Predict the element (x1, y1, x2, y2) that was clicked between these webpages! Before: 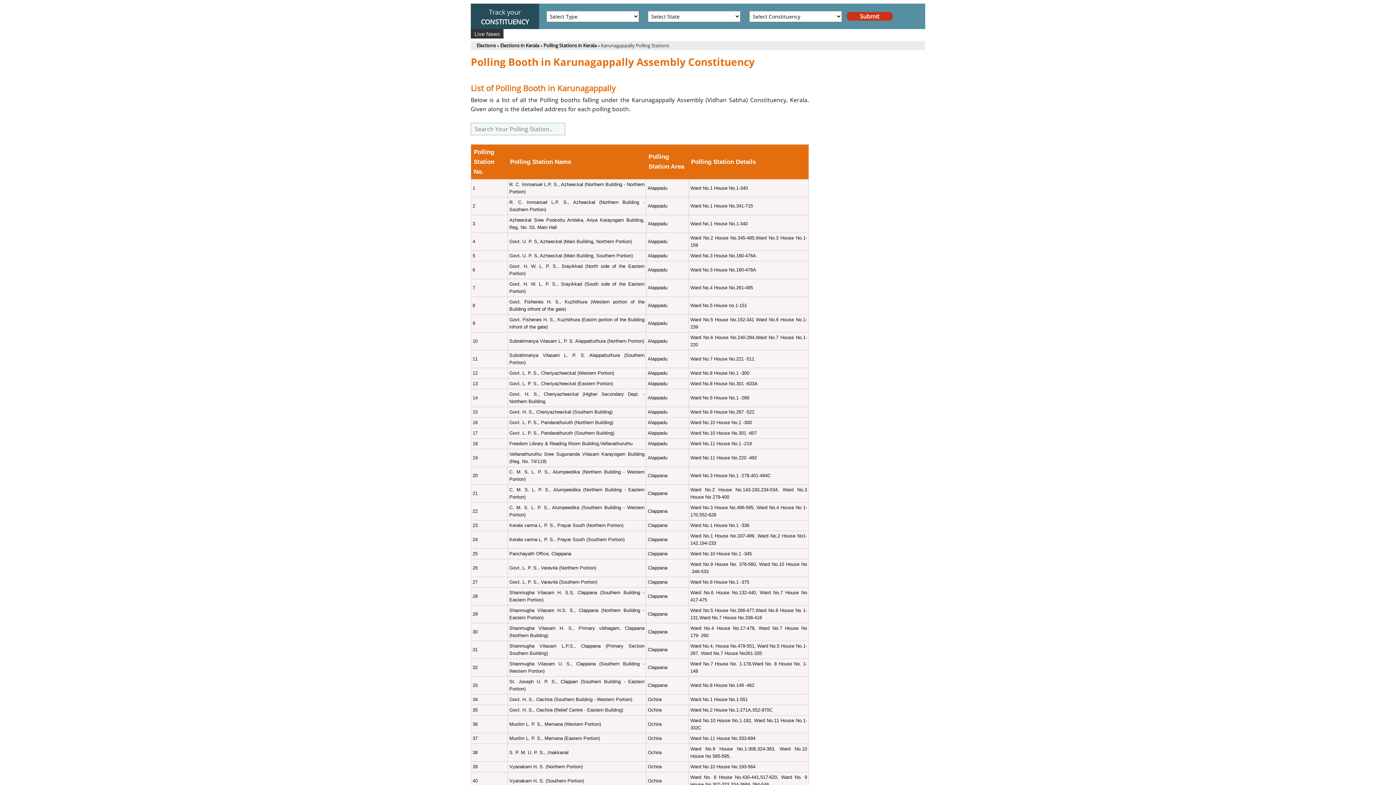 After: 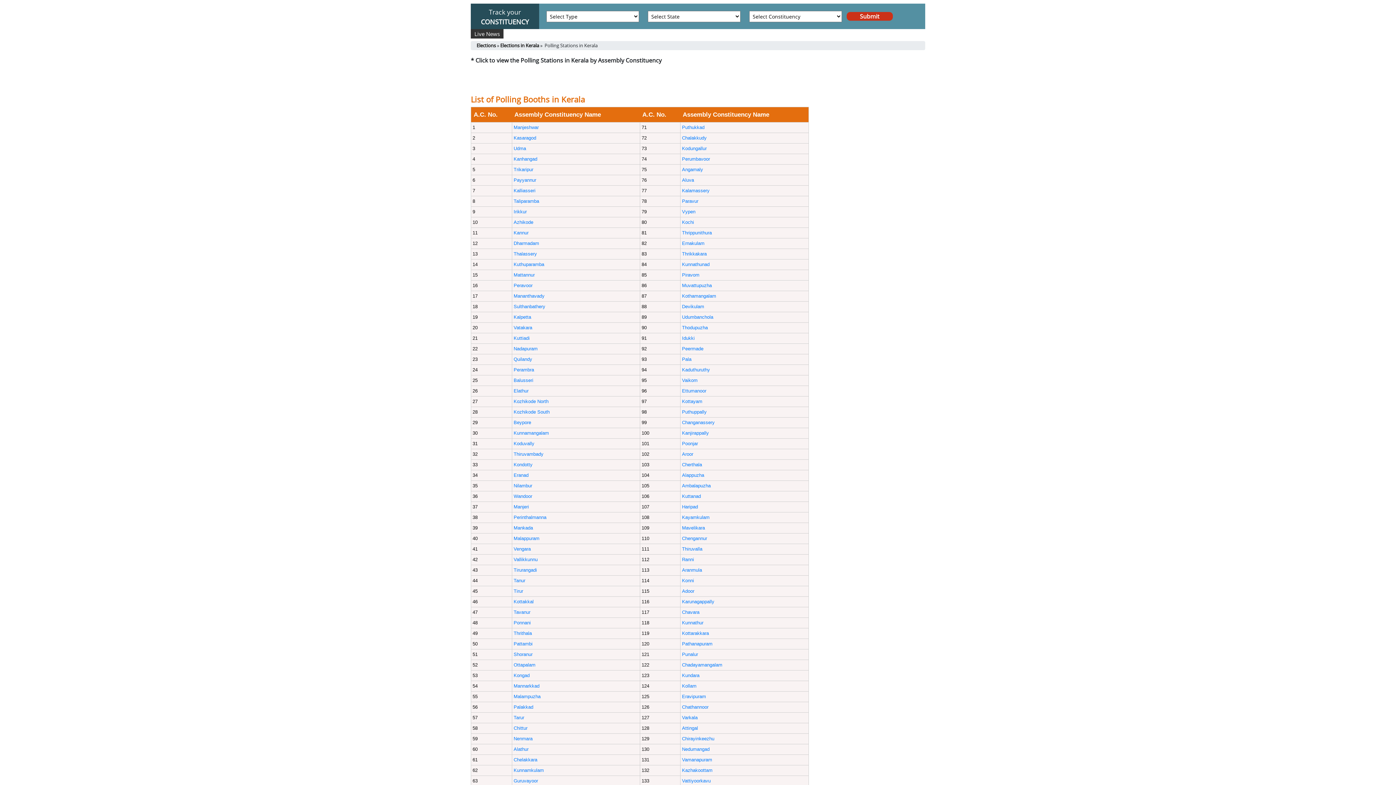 Action: label: Polling Stations in Kerala bbox: (543, 42, 596, 49)